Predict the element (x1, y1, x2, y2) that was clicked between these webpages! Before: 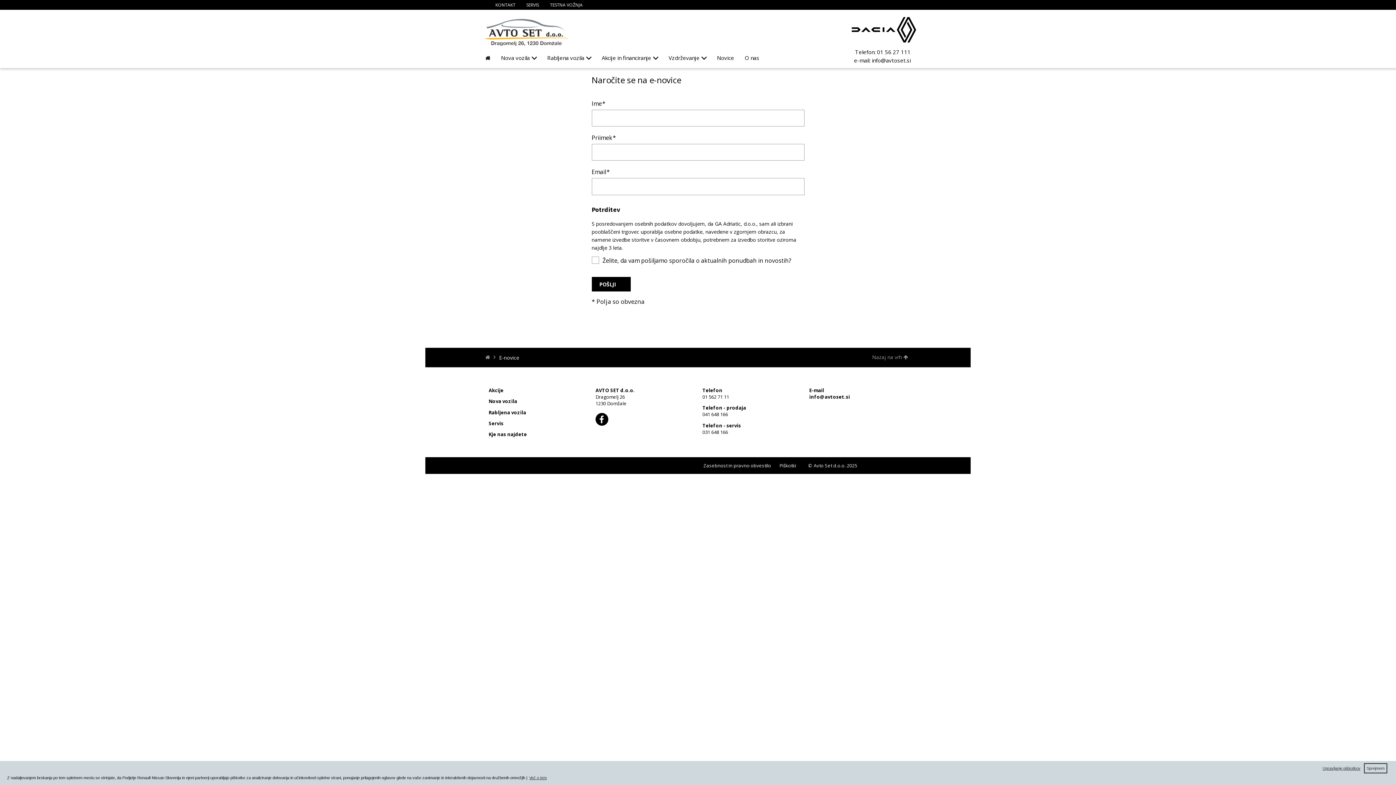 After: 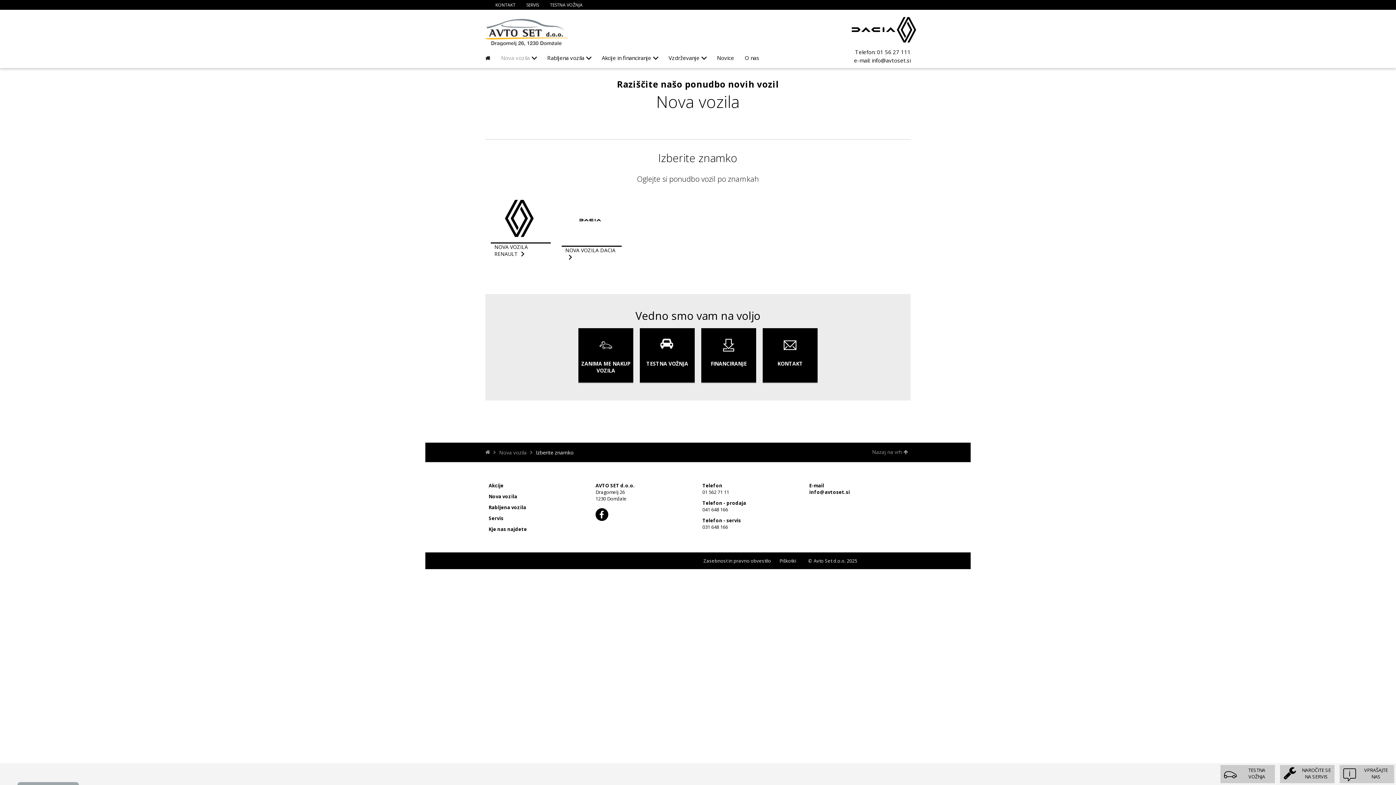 Action: label: Nova vozila bbox: (488, 398, 517, 404)